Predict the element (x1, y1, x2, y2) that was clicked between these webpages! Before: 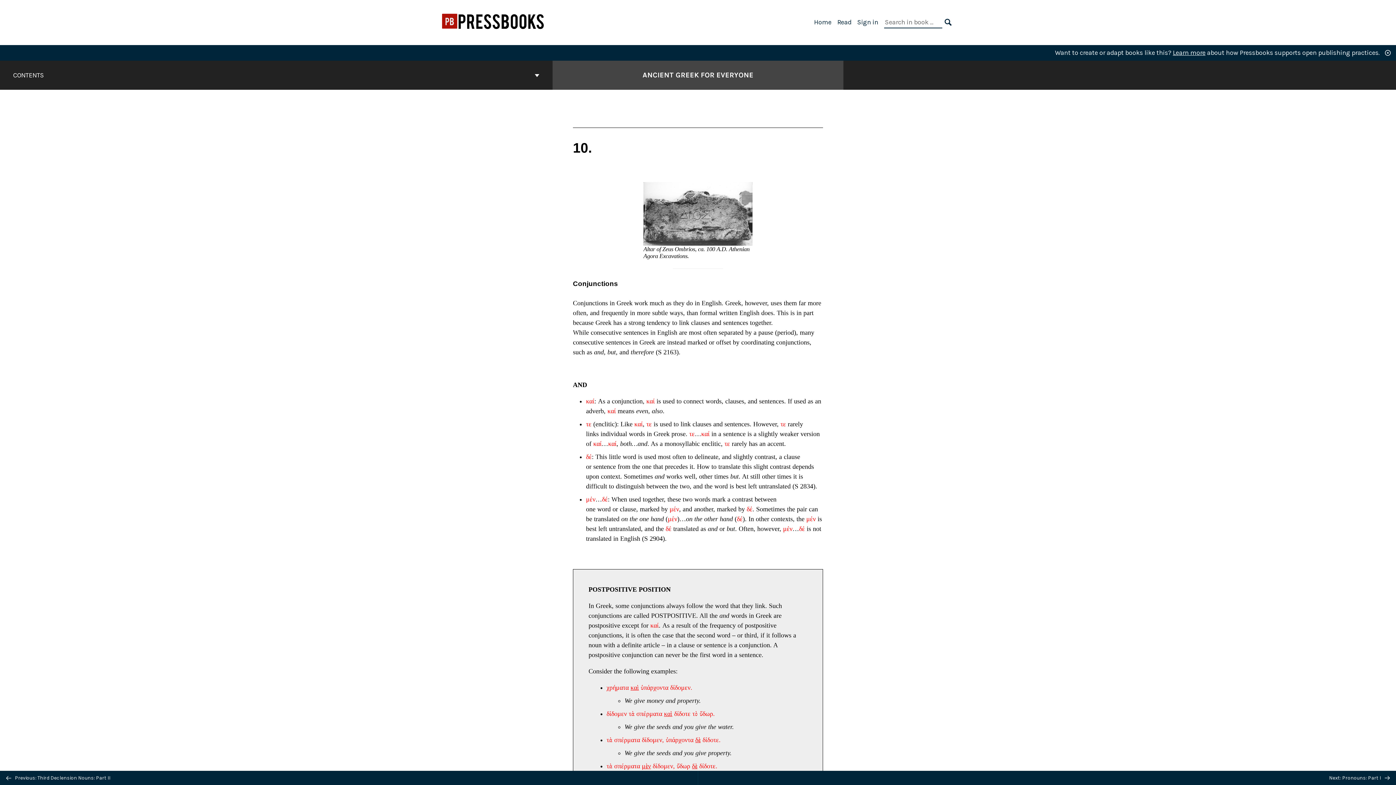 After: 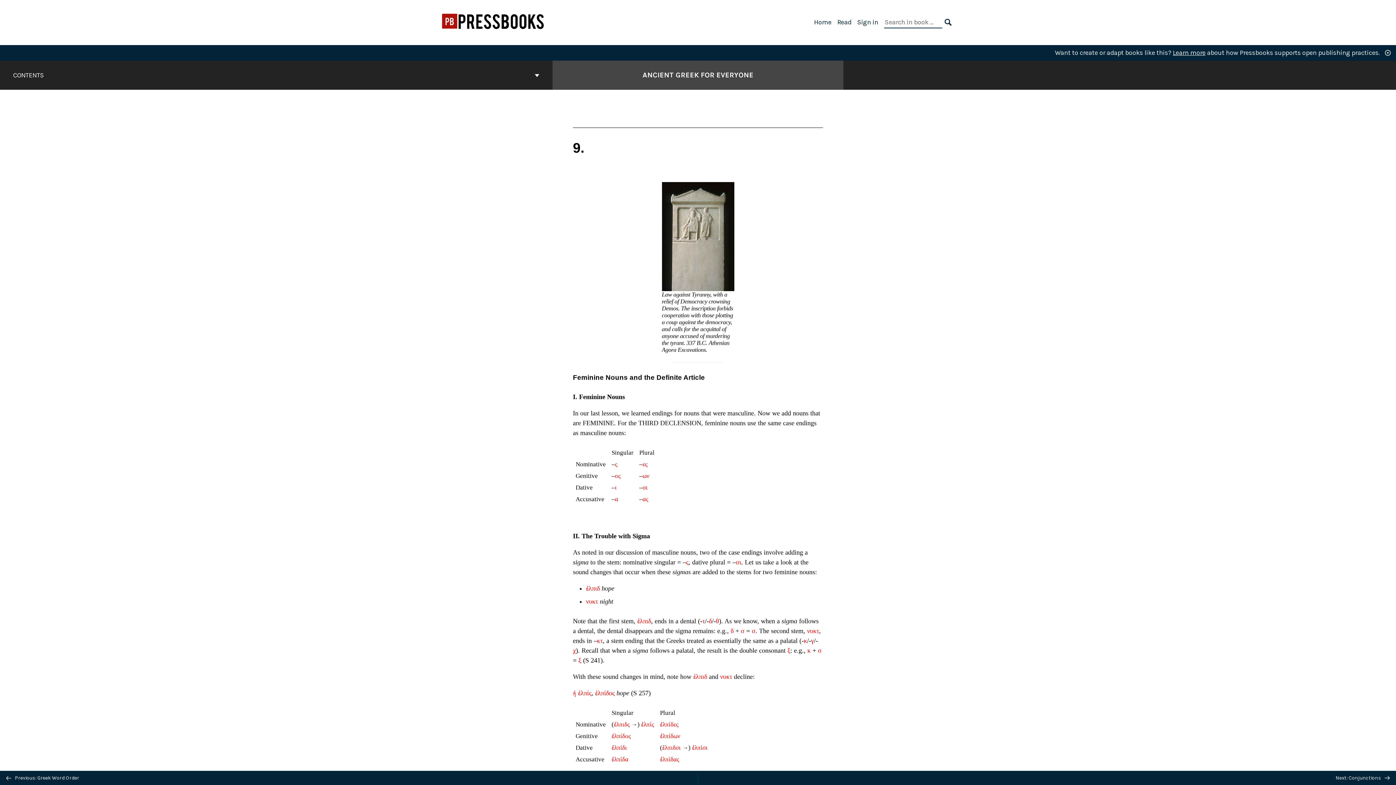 Action: bbox: (0, 771, 698, 785) label:  Previous: Third Declension Nouns: Part II